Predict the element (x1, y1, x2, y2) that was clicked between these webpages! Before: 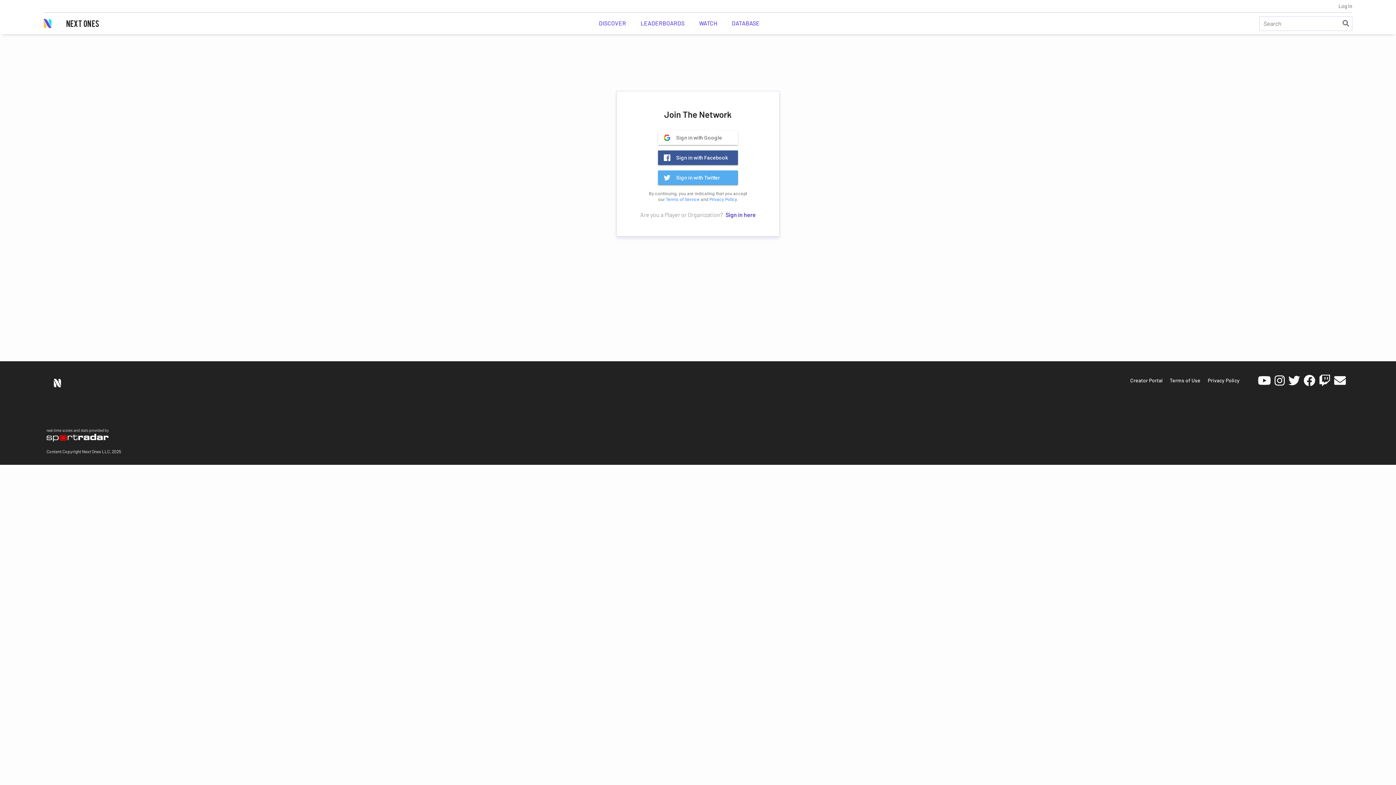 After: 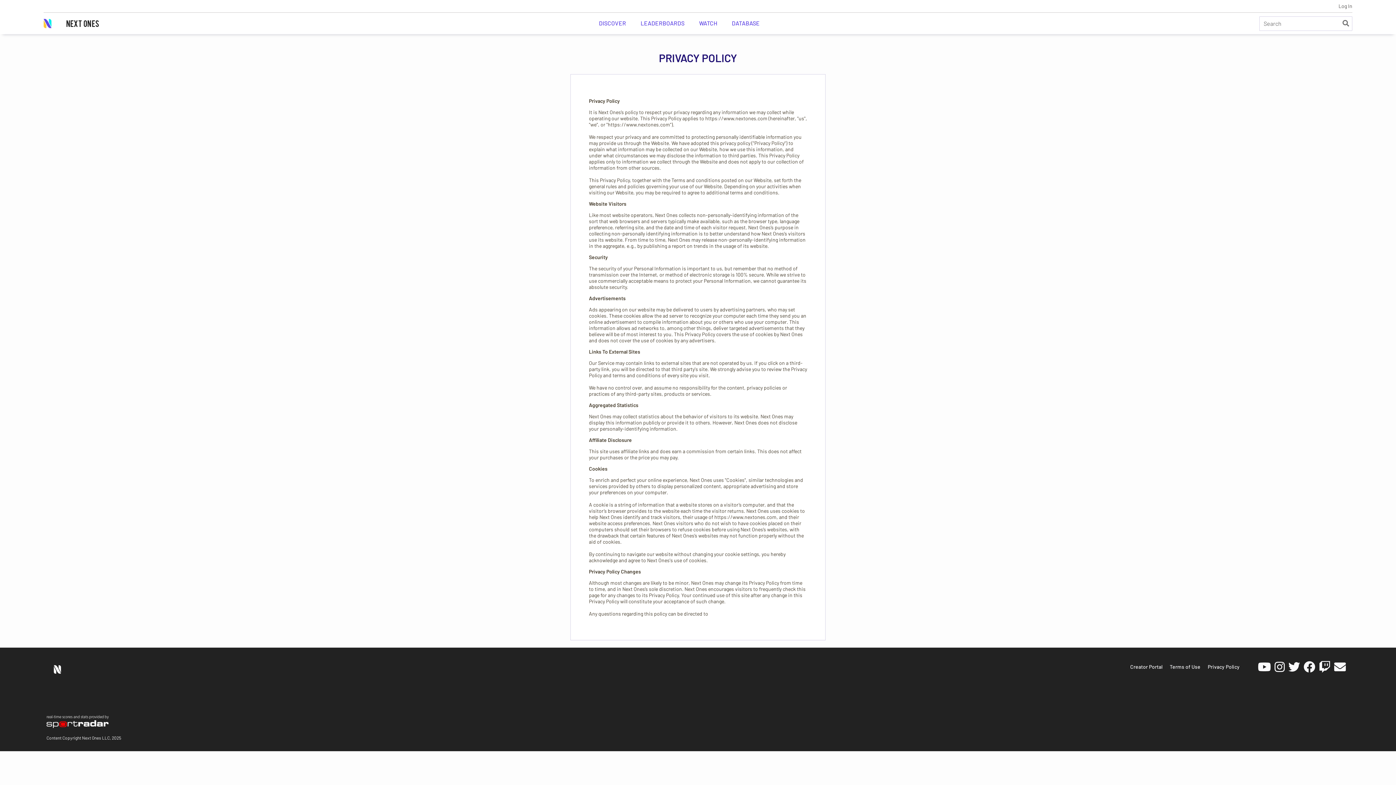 Action: label: Privacy Policy bbox: (1208, 377, 1240, 394)